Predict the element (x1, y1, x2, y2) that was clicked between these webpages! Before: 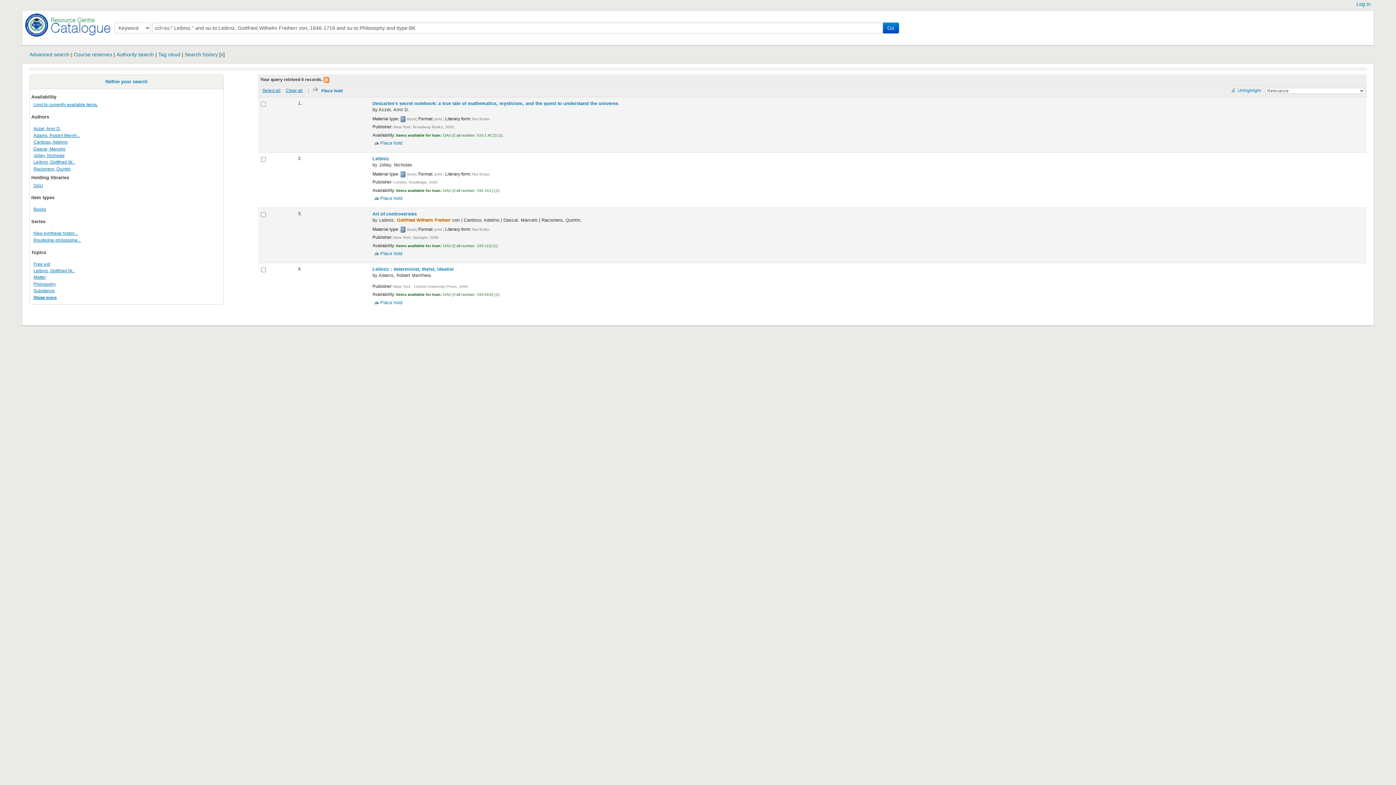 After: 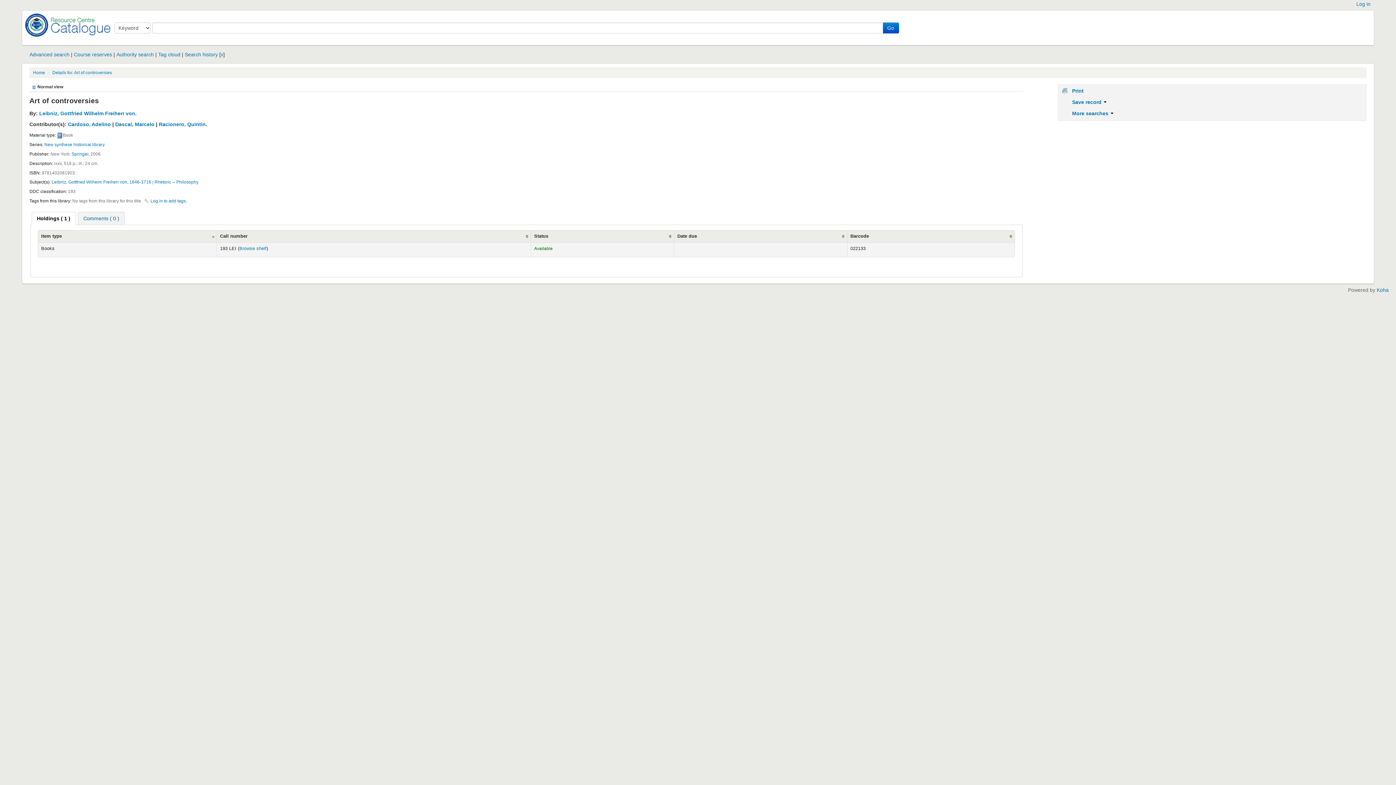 Action: label: Racionero, Quintin bbox: (33, 166, 70, 171)